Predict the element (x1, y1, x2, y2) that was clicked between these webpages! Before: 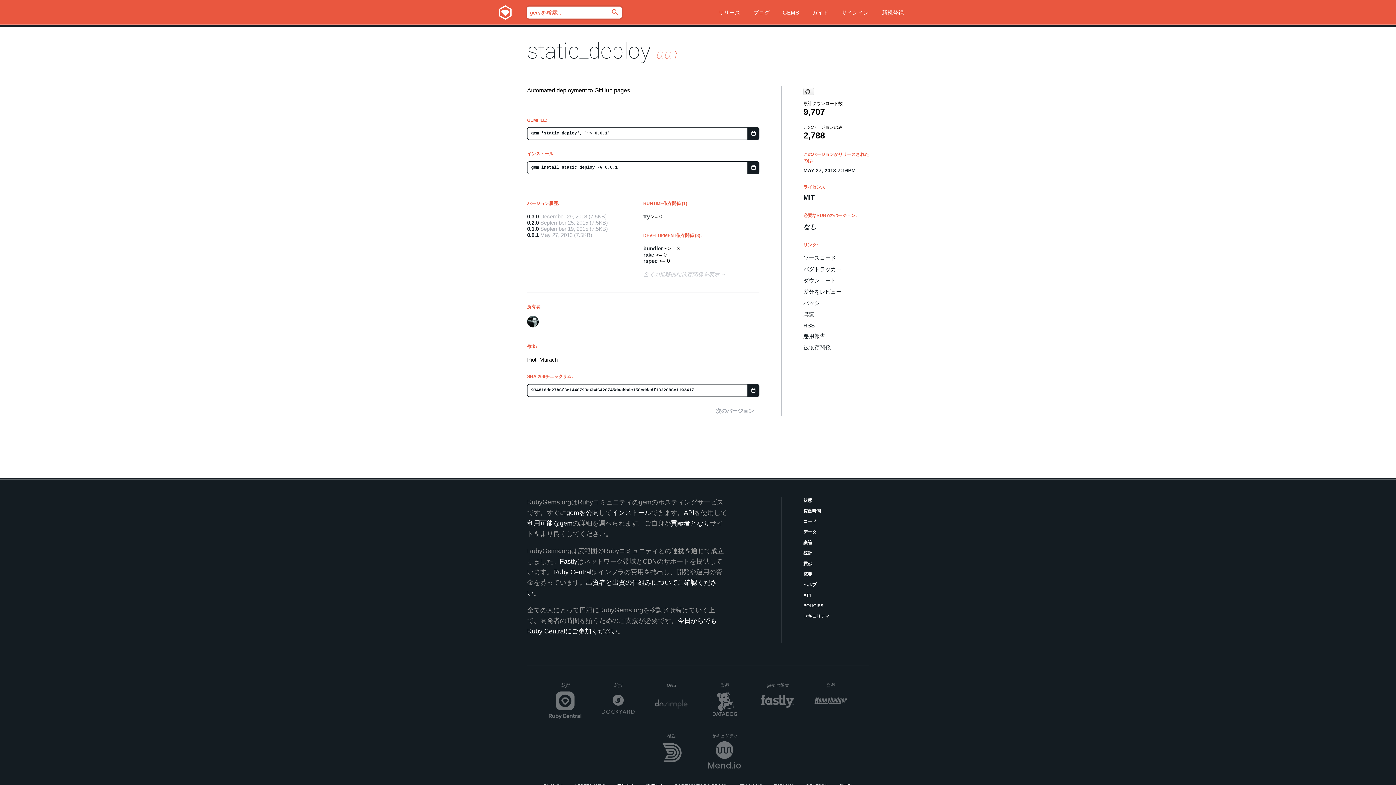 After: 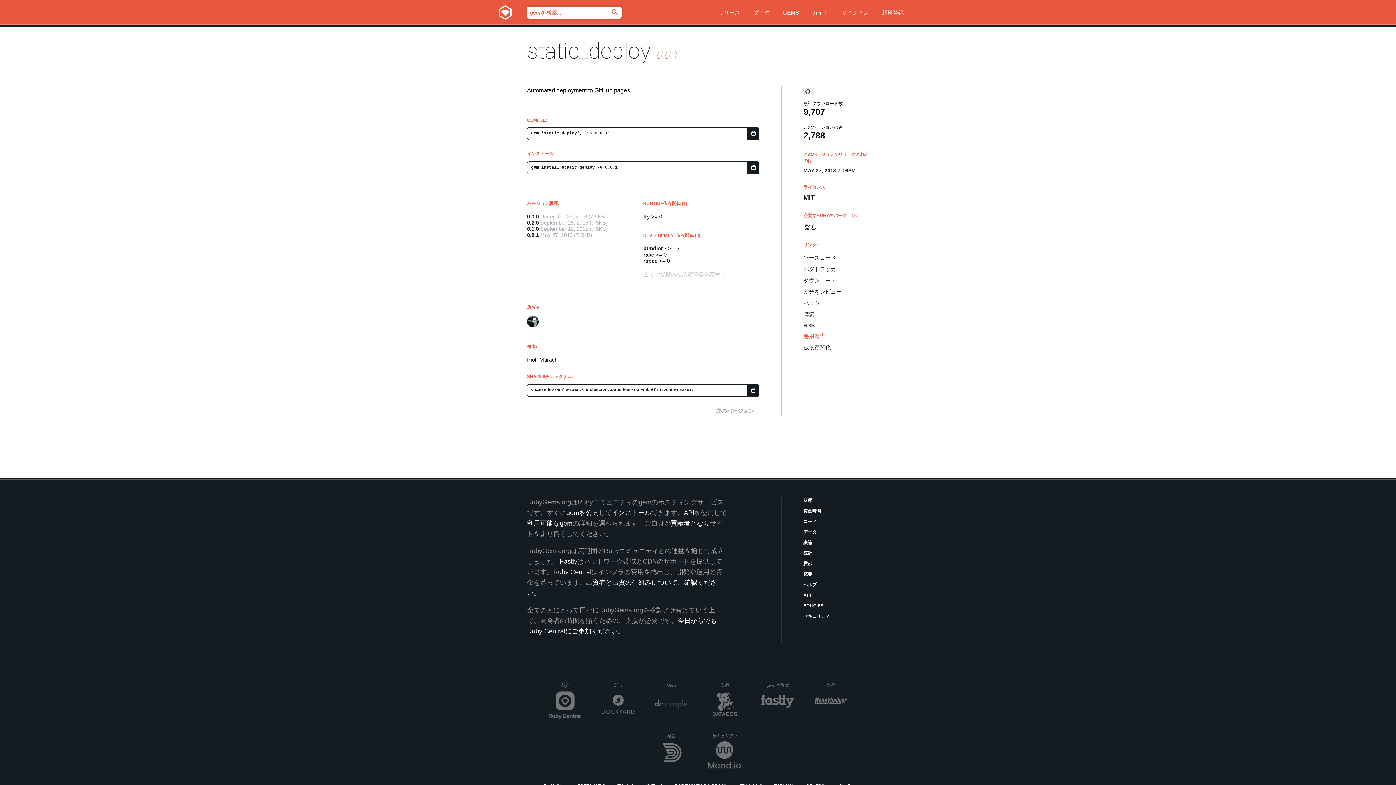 Action: label: 悪用報告 bbox: (803, 333, 869, 340)